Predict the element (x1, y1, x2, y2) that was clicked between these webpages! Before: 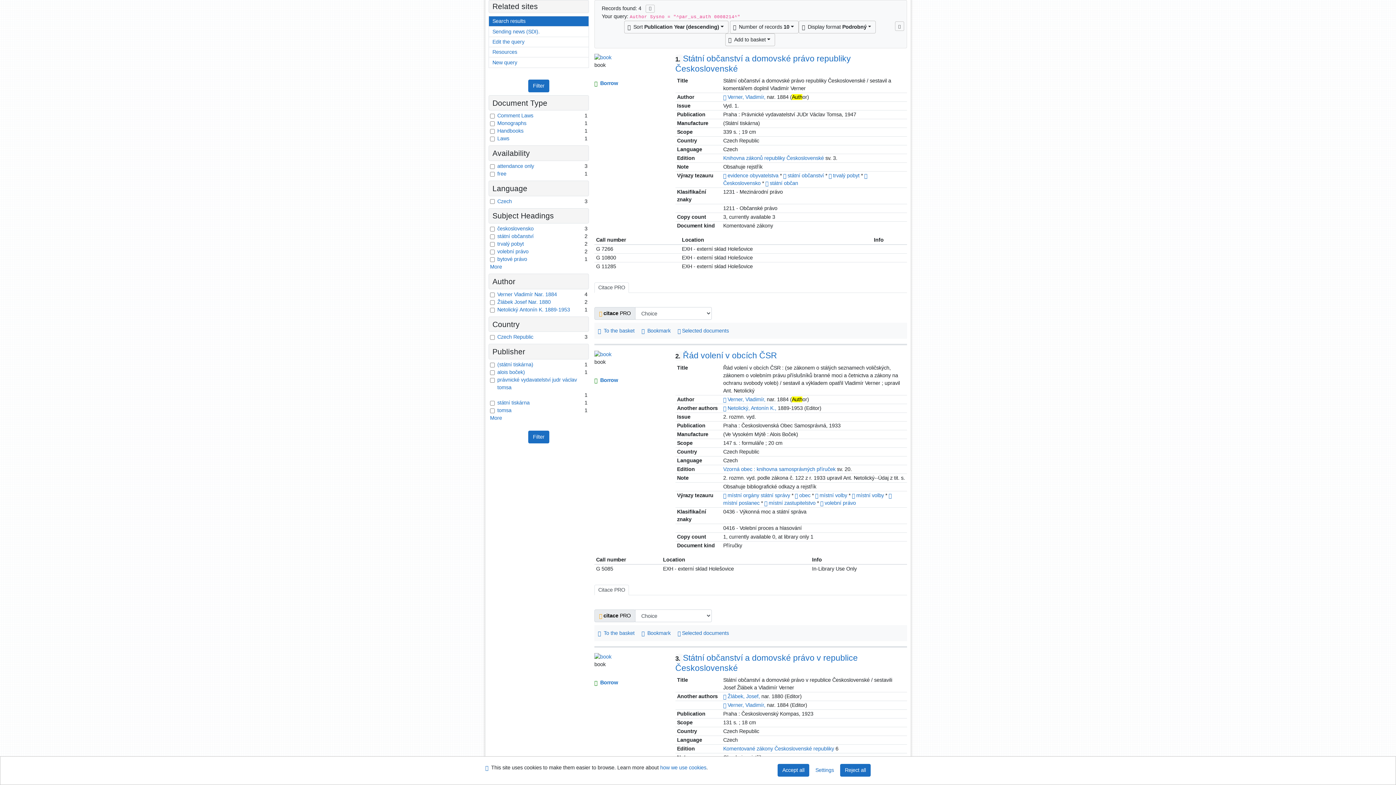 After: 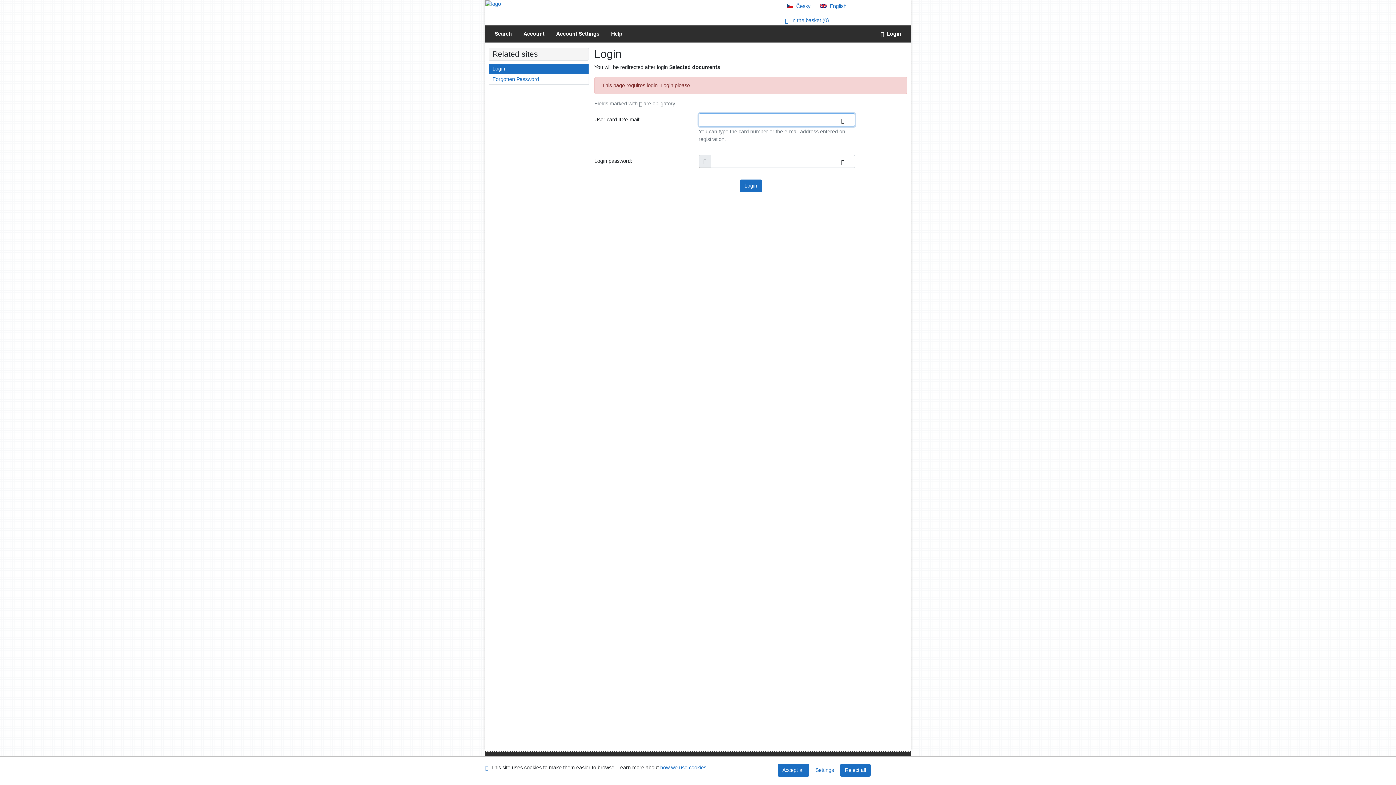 Action: bbox: (674, 325, 732, 335) label: List and administration of user's documents: Státní občanství a domovské právo republiky Československé